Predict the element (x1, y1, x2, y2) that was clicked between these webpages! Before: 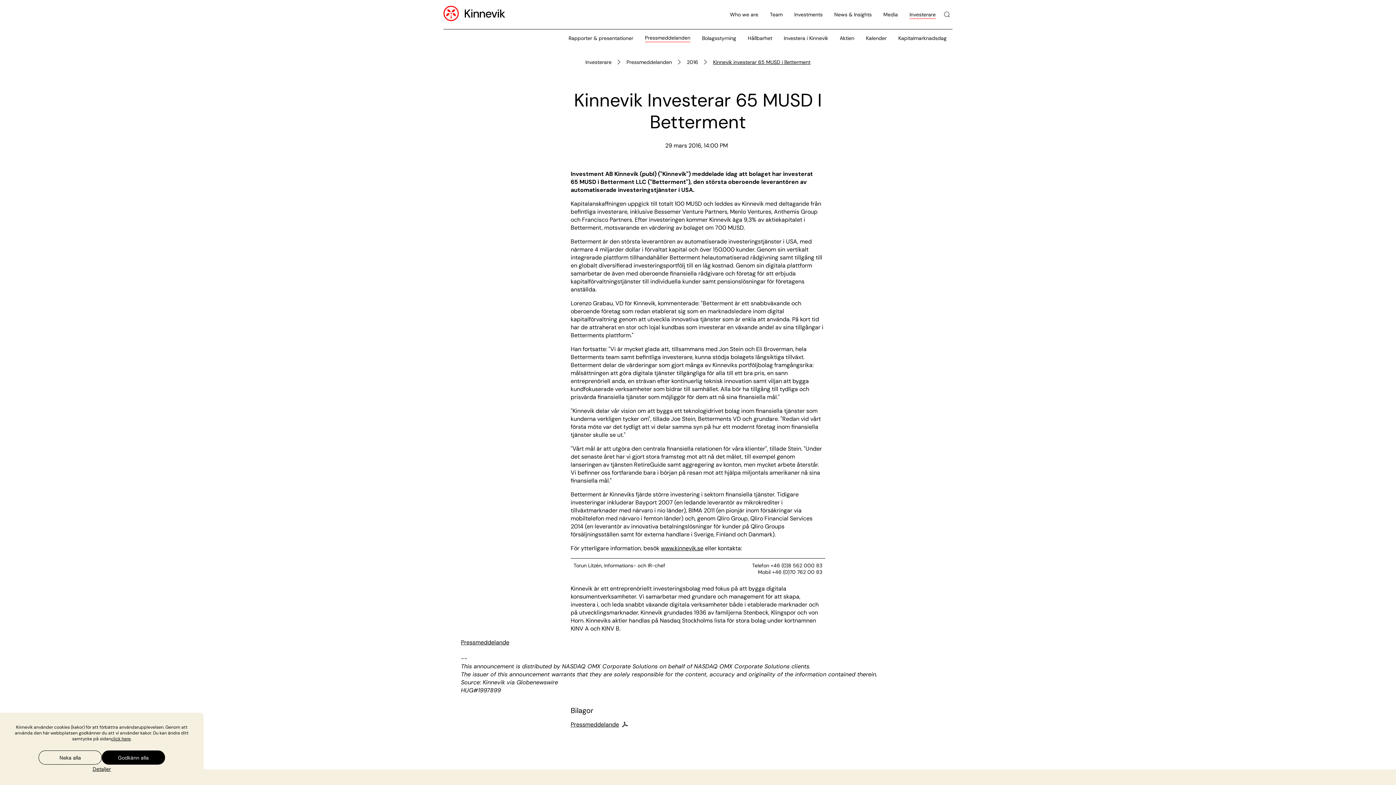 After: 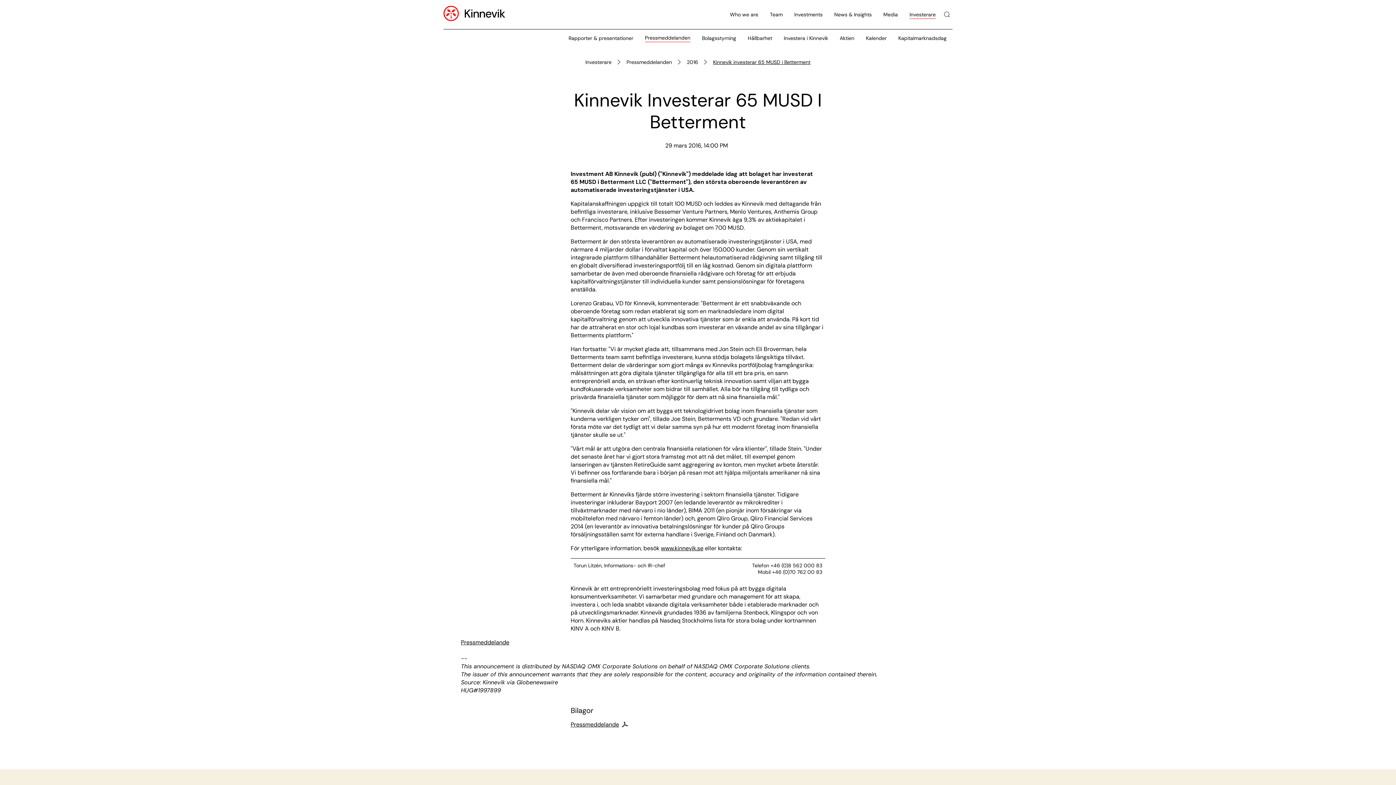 Action: bbox: (101, 750, 164, 765) label: Godkänn alla